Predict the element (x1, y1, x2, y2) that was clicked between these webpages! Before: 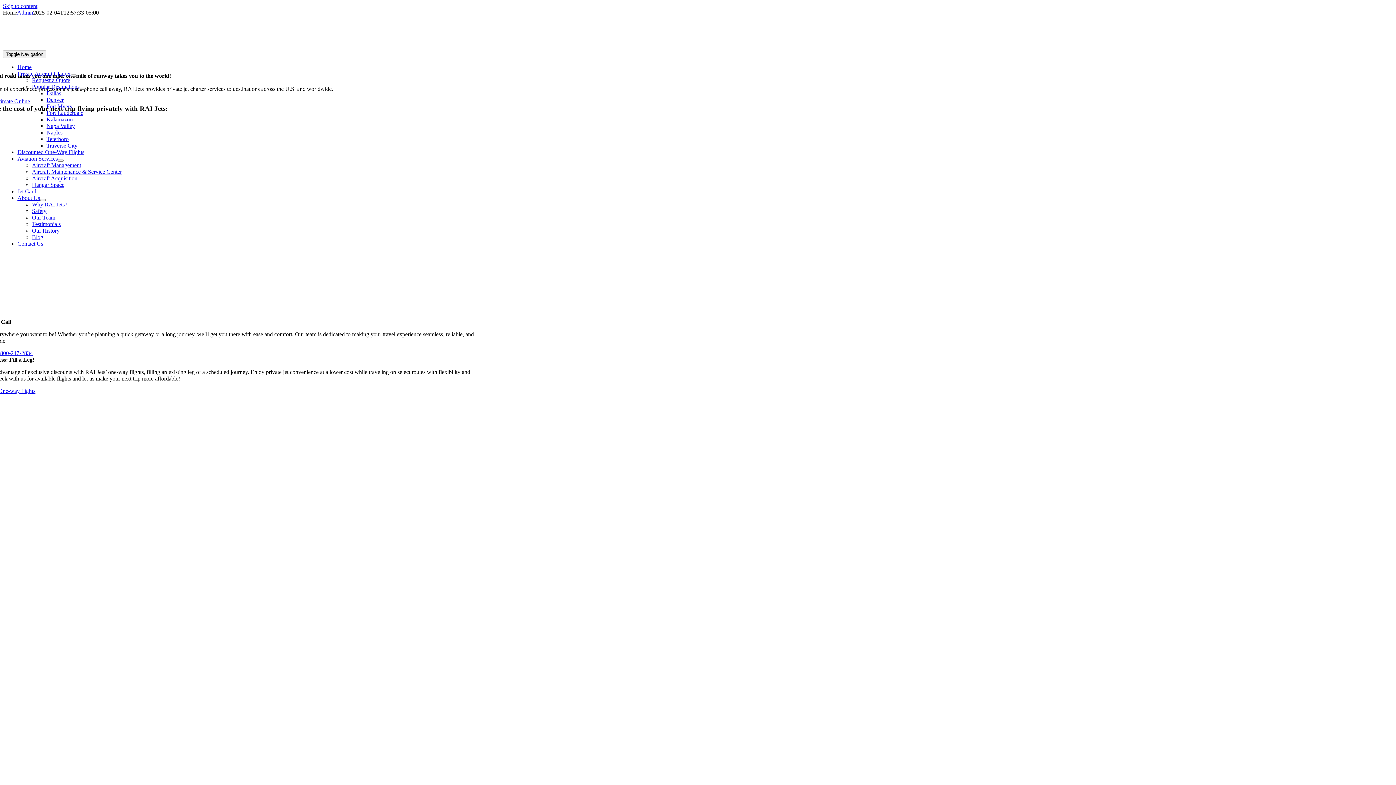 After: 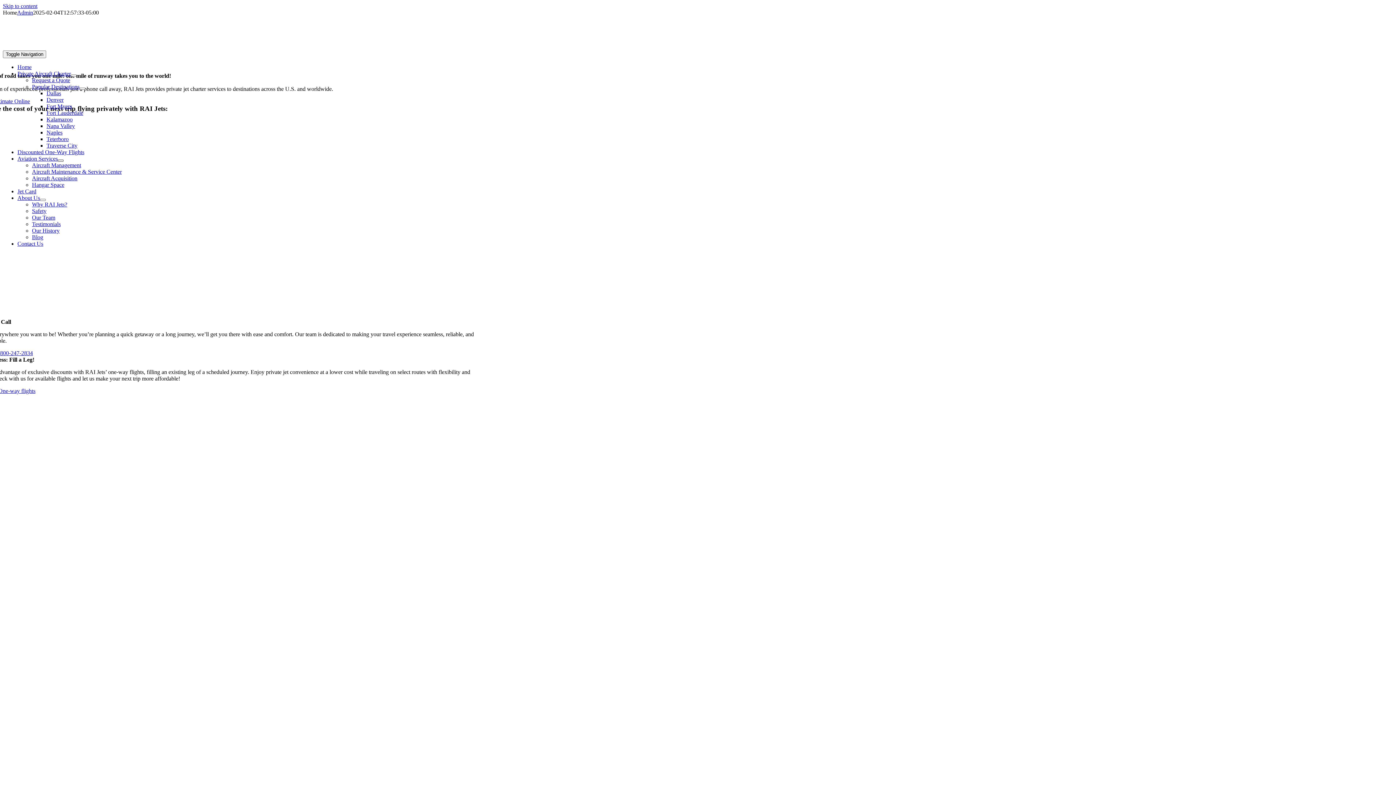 Action: label: Open submenu of Aviation Services bbox: (57, 159, 63, 161)